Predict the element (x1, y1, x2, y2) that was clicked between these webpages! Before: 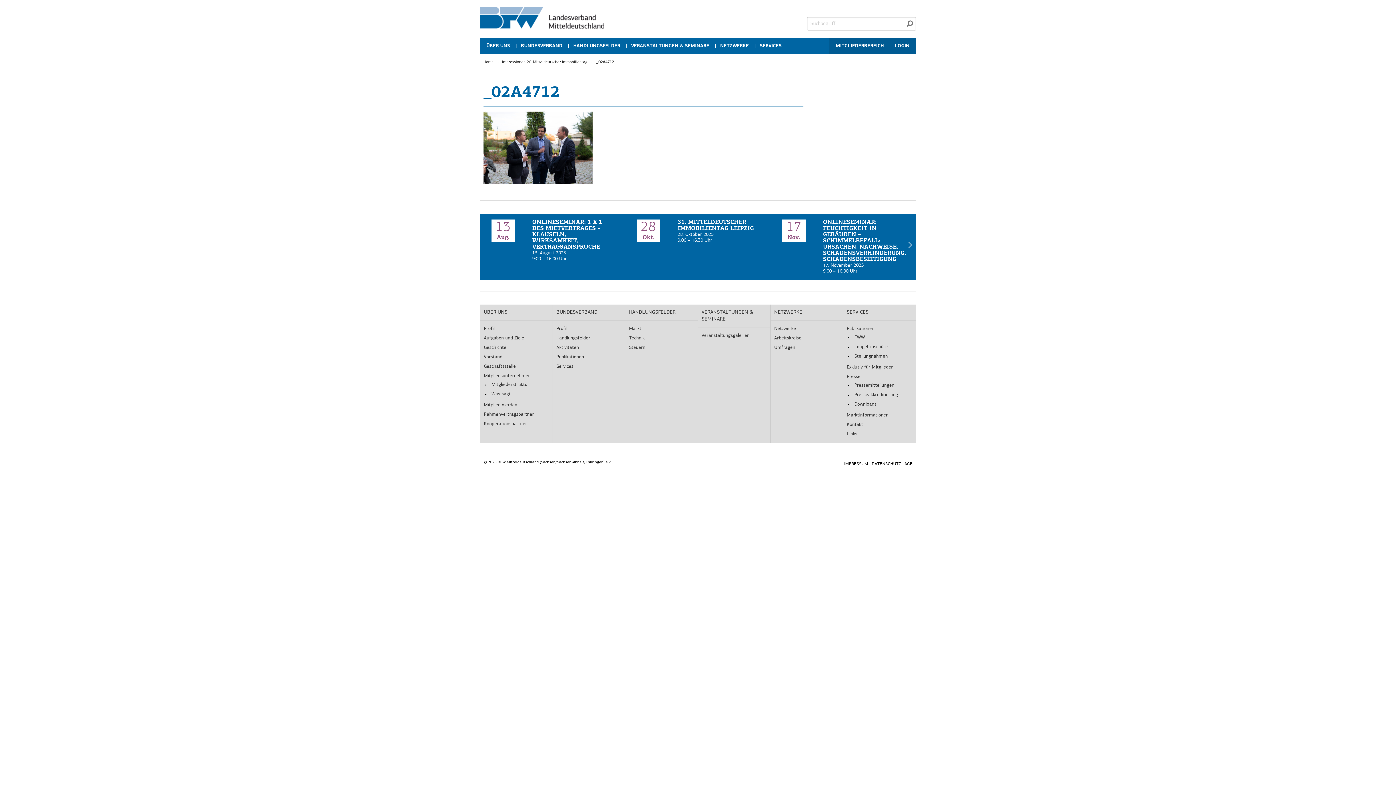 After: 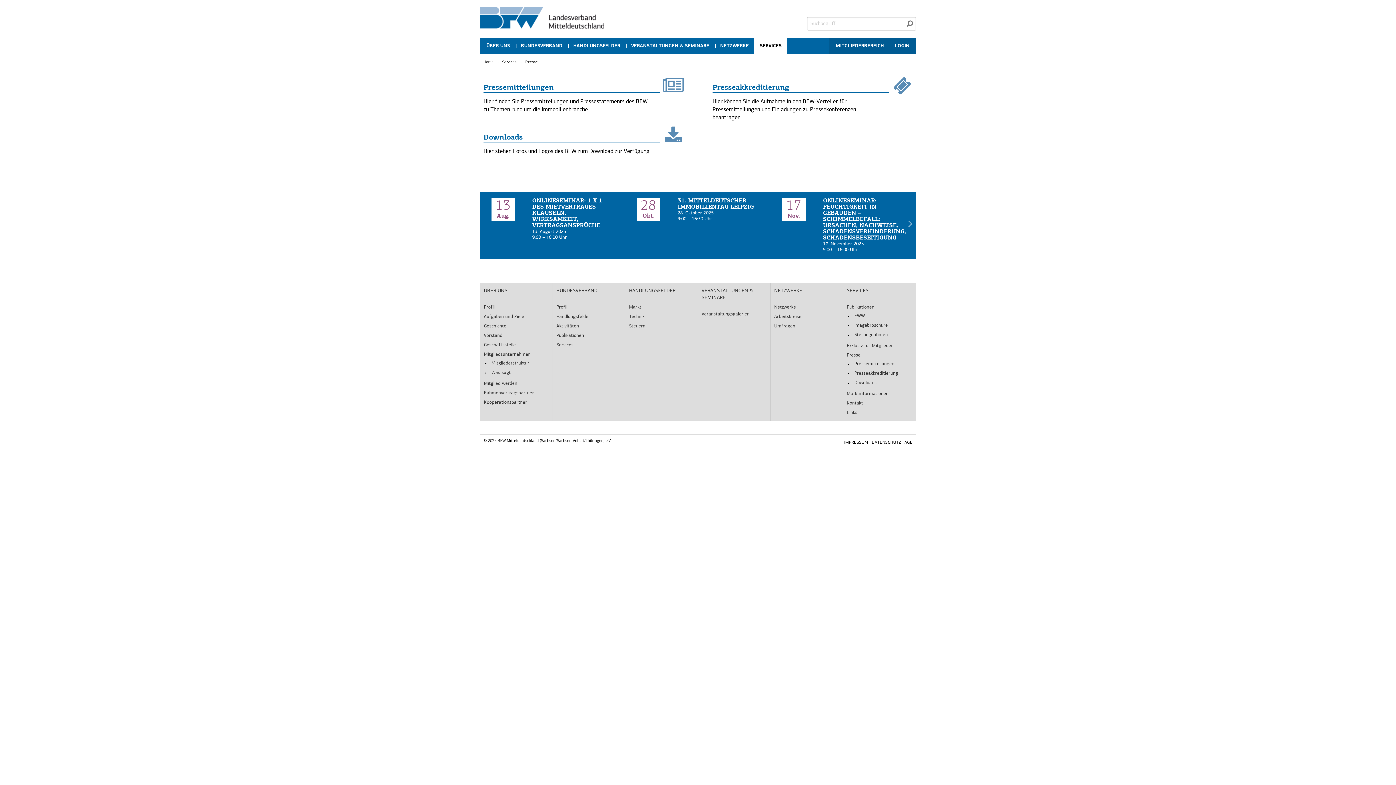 Action: label: Presse bbox: (847, 374, 860, 379)